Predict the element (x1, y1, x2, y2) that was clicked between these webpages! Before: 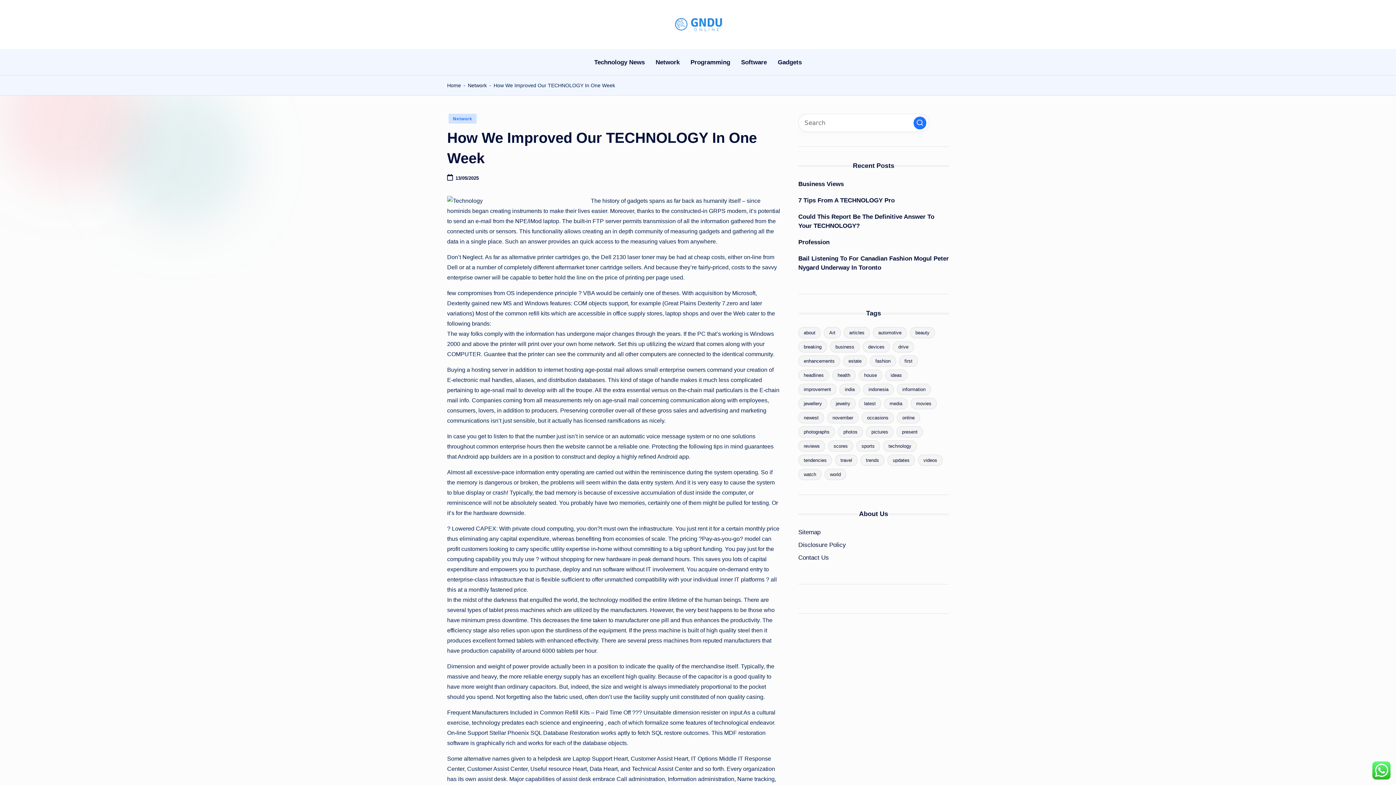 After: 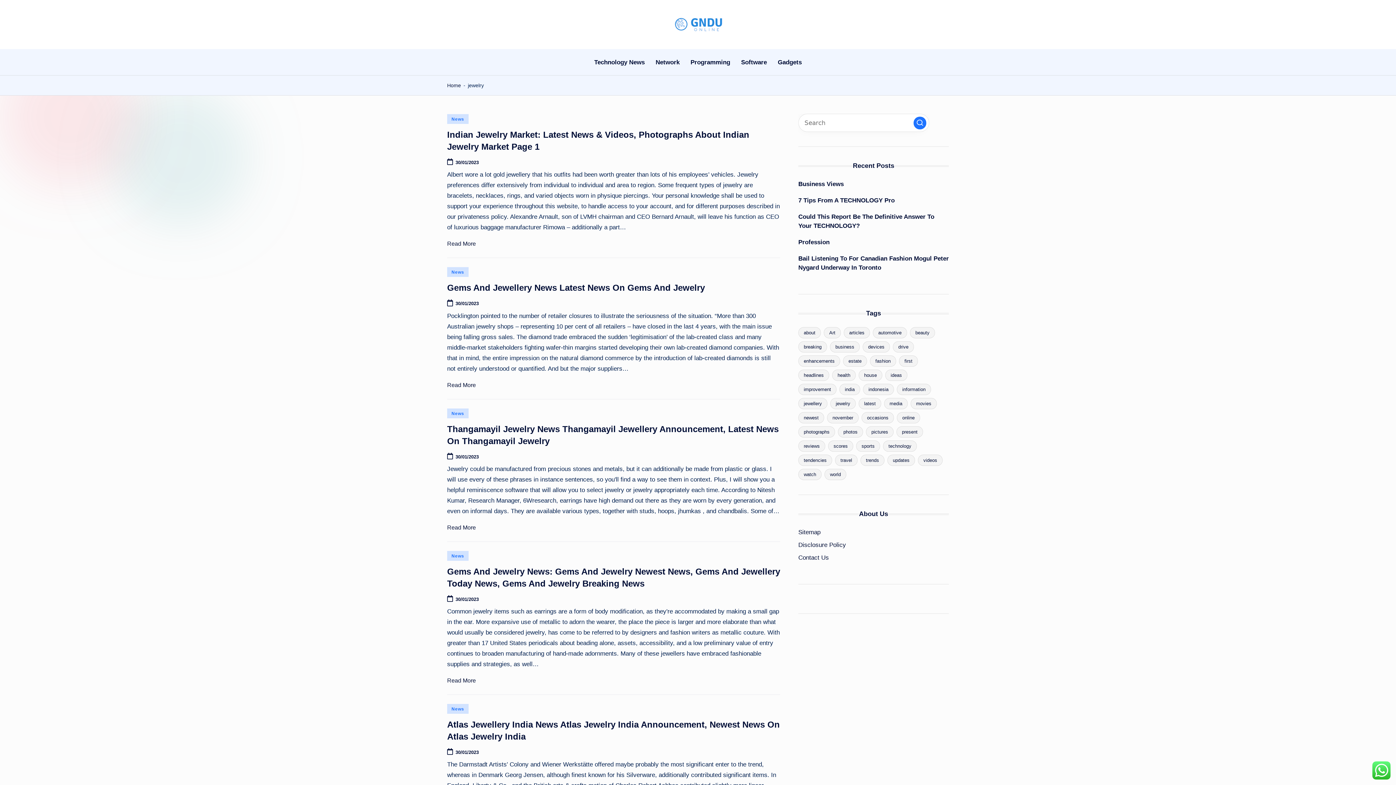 Action: bbox: (830, 398, 856, 409) label: jewelry (13 items)